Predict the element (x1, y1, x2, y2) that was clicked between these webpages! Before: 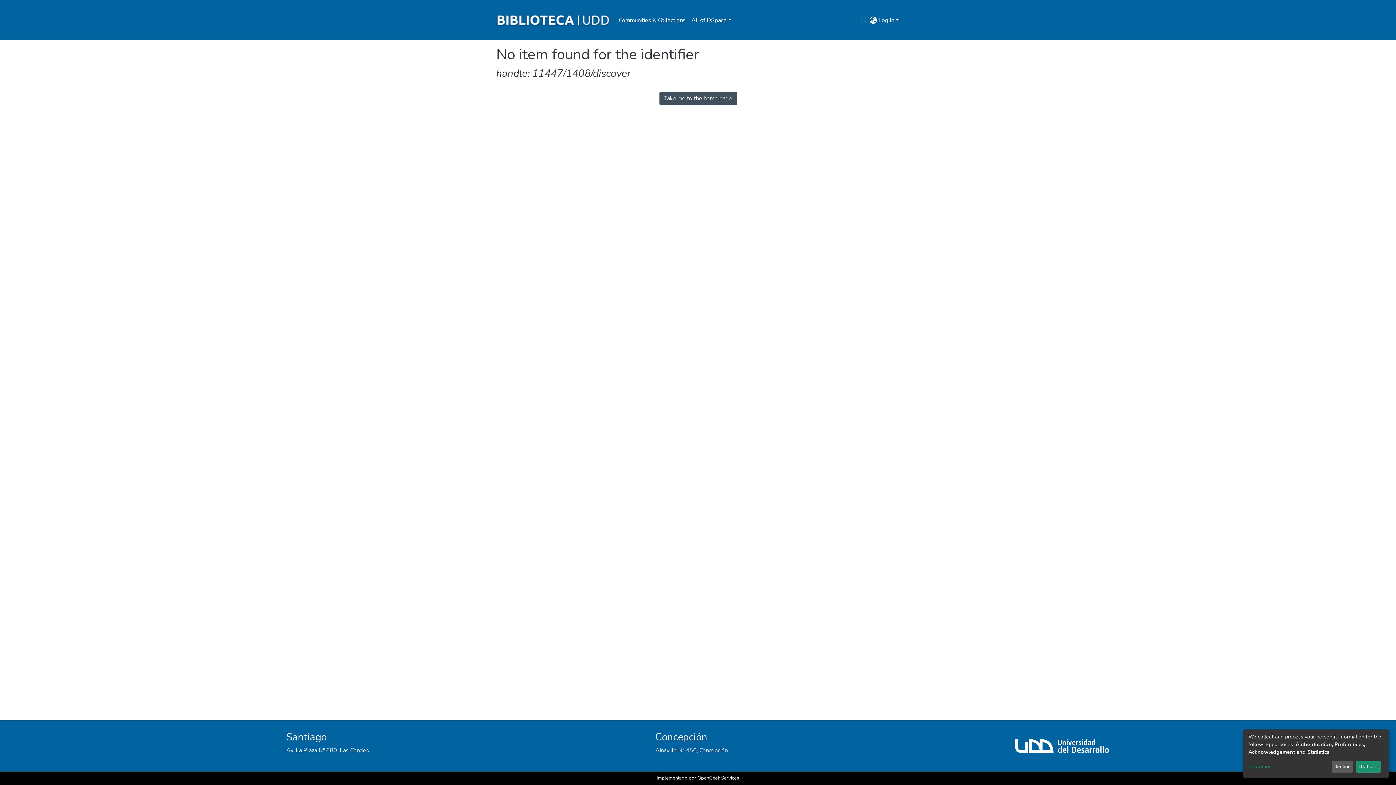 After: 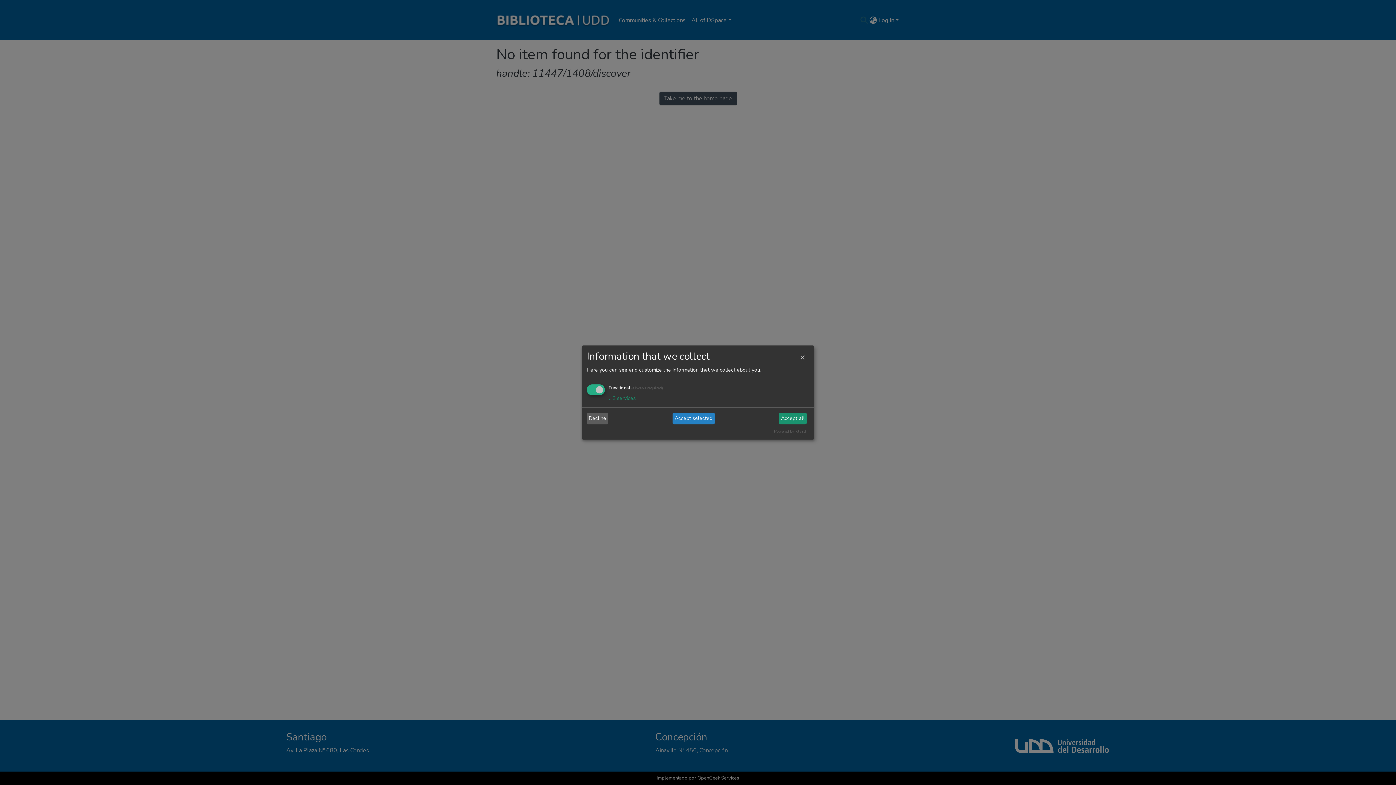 Action: label: Customize bbox: (1248, 763, 1329, 771)